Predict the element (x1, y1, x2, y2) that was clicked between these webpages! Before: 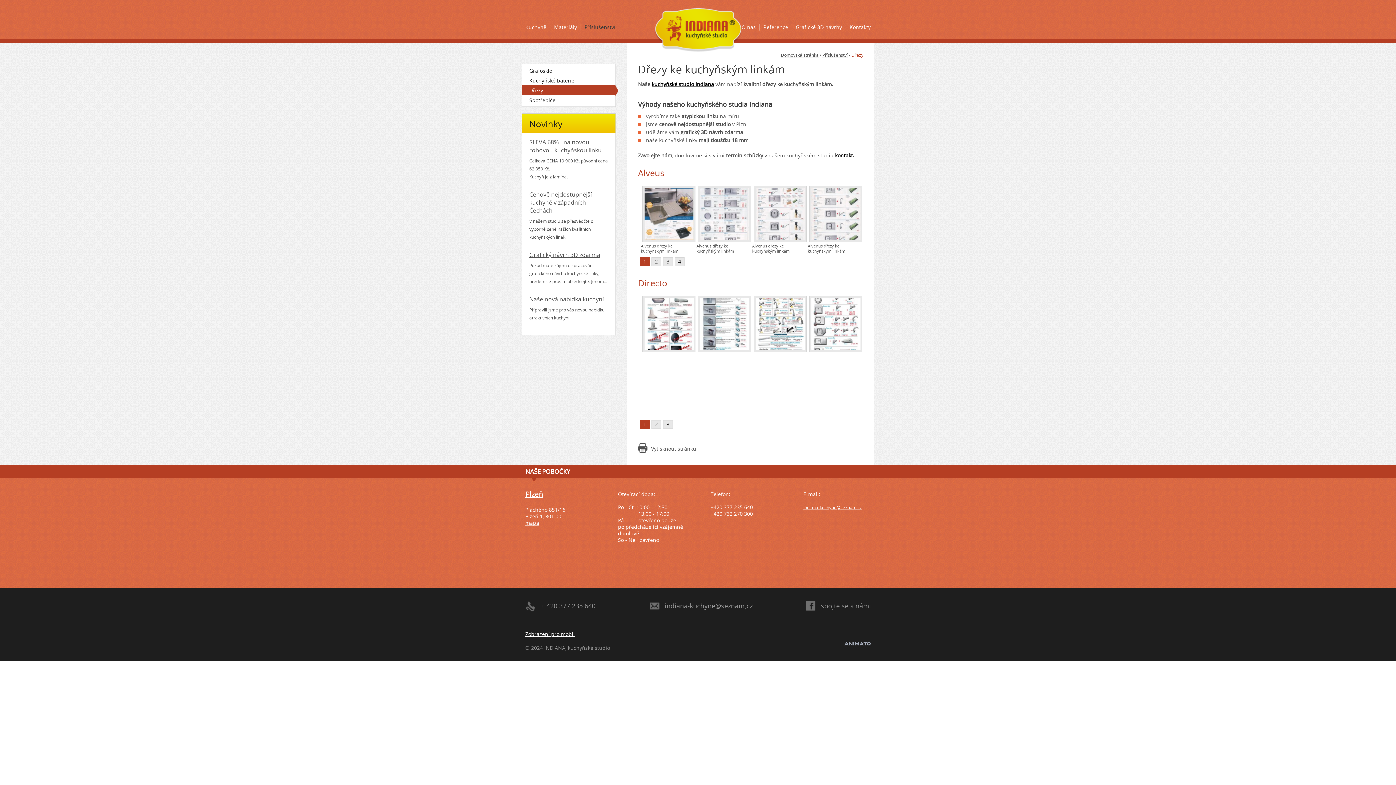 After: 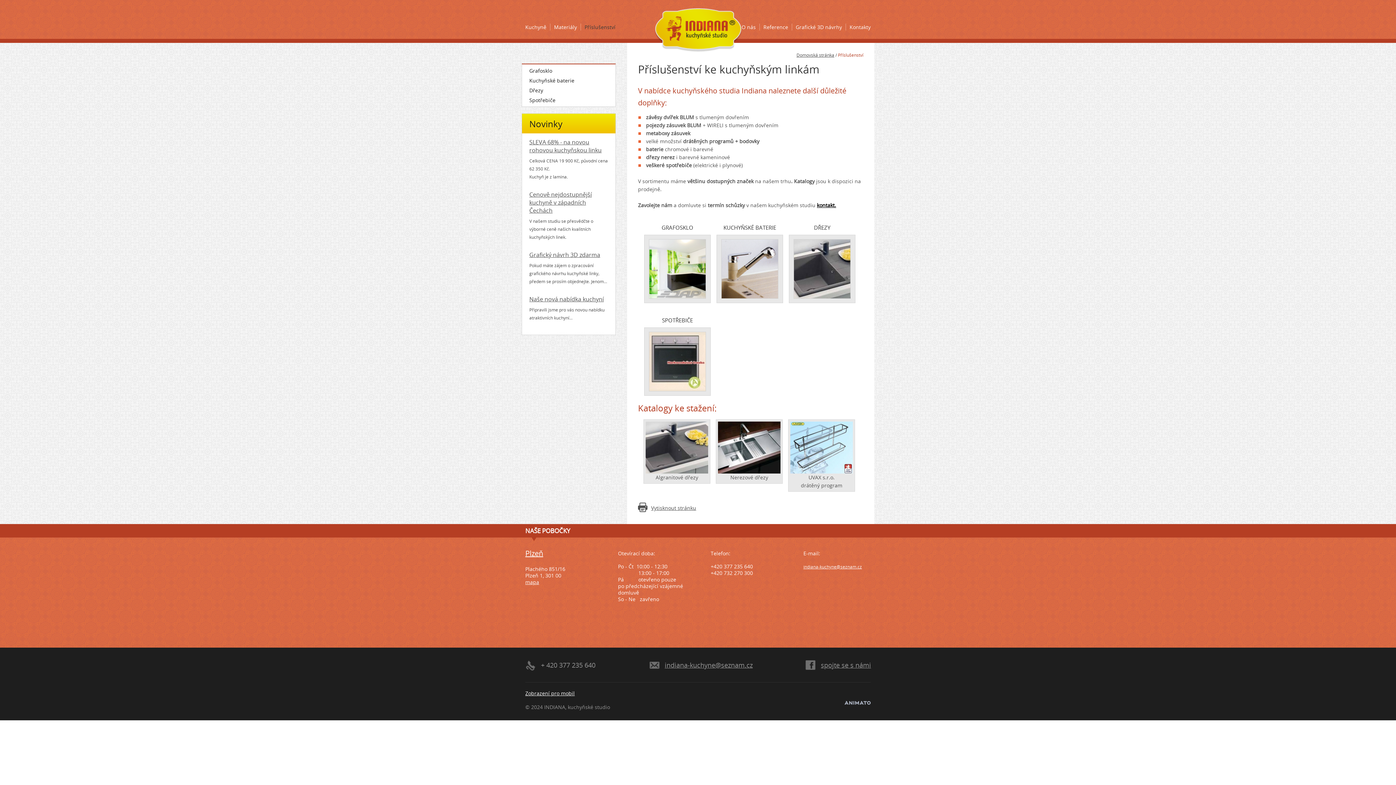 Action: label: Příslušenství bbox: (822, 52, 848, 58)